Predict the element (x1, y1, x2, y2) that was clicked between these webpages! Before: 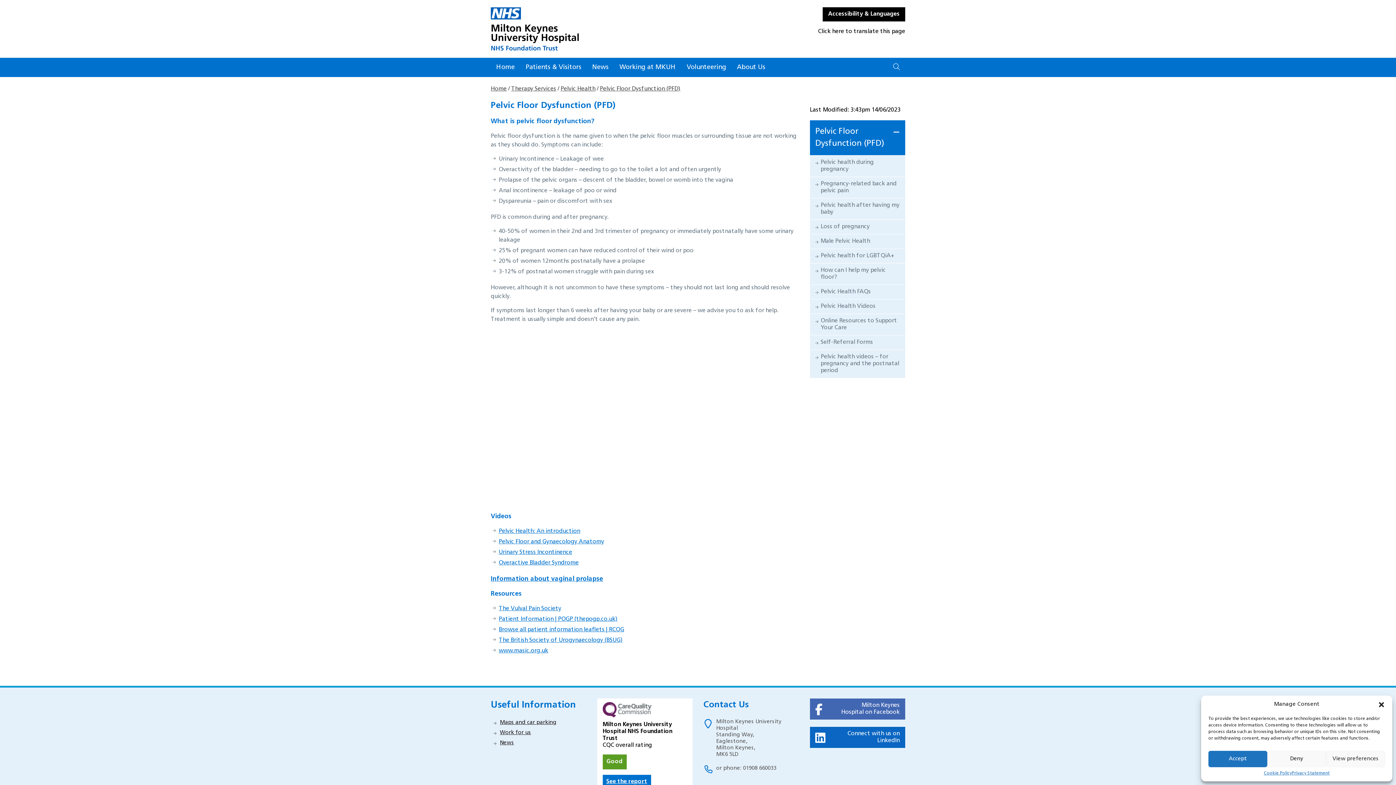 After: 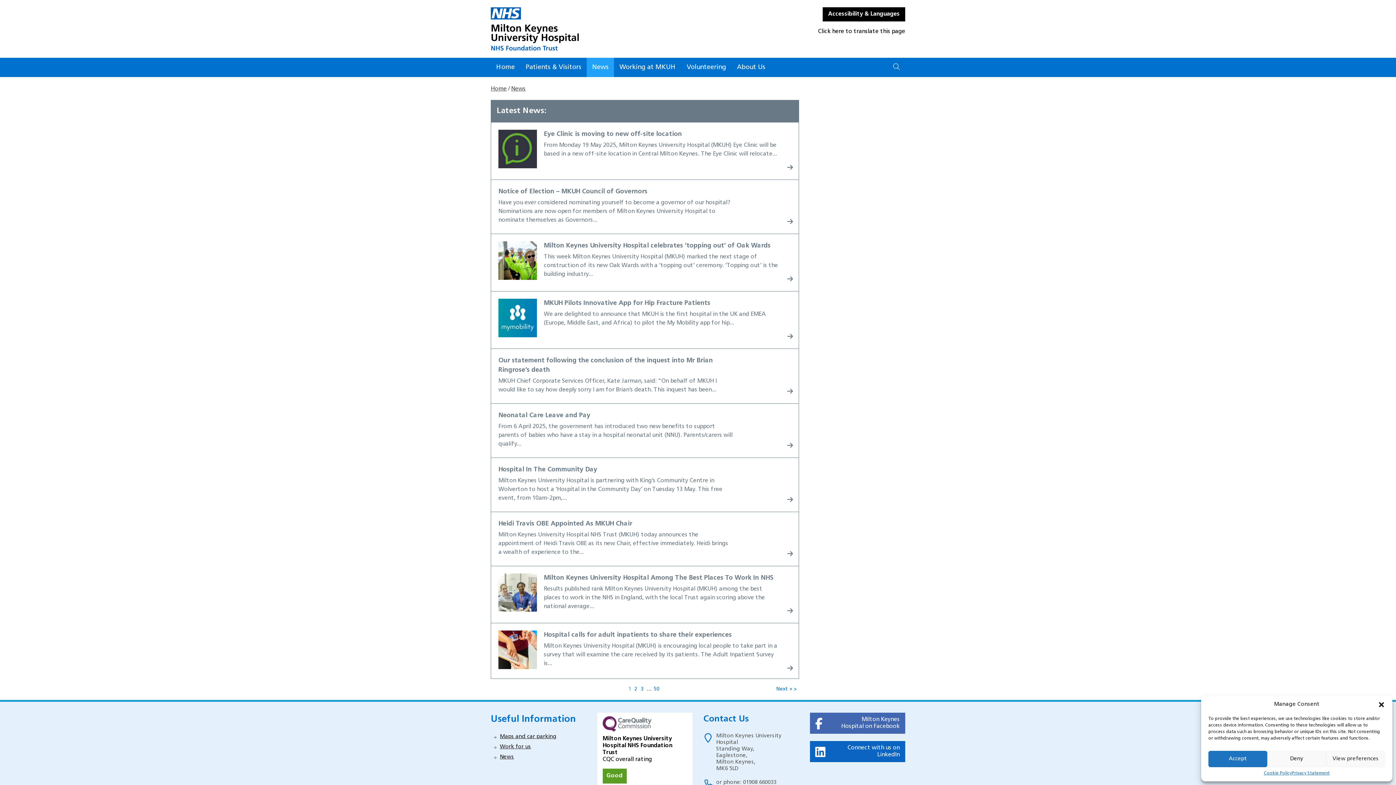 Action: label: News bbox: (586, 57, 614, 77)